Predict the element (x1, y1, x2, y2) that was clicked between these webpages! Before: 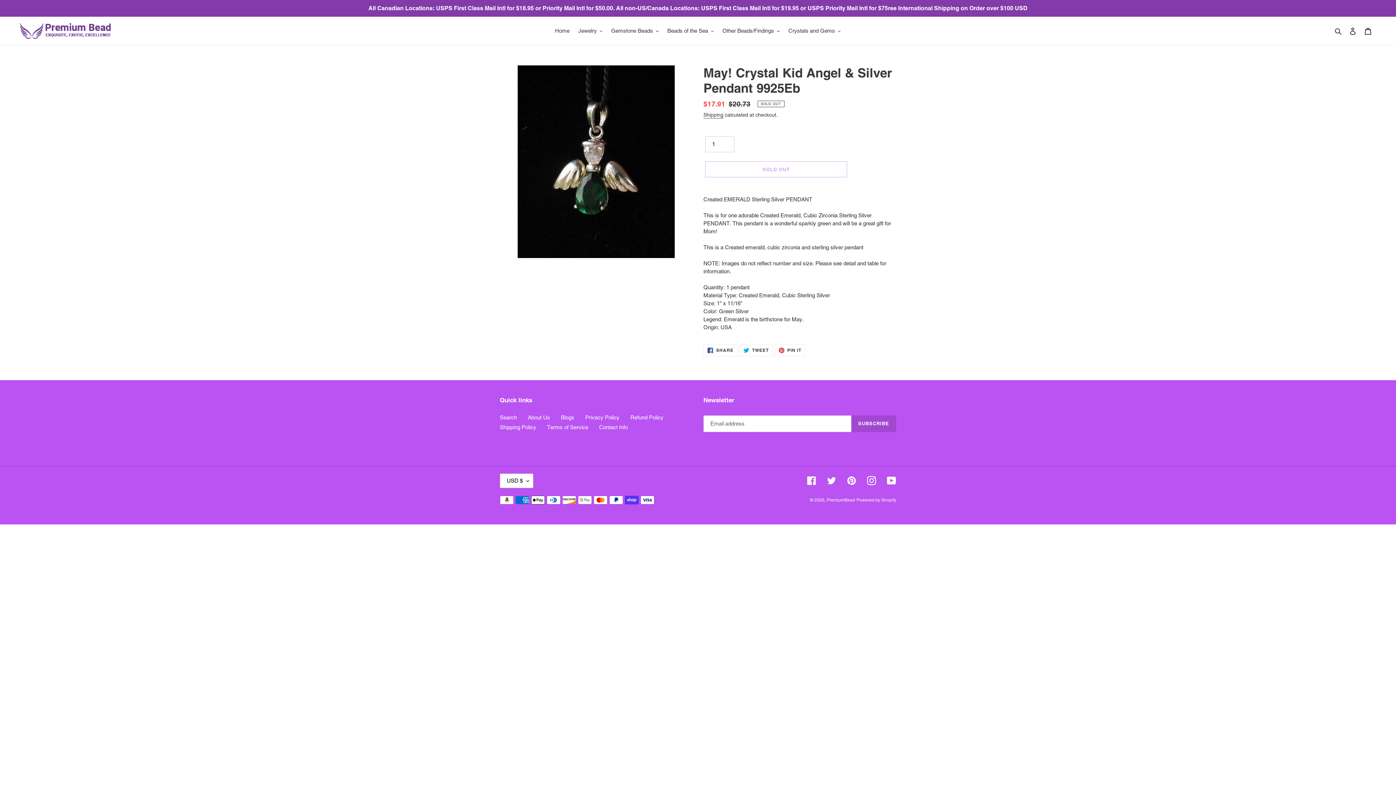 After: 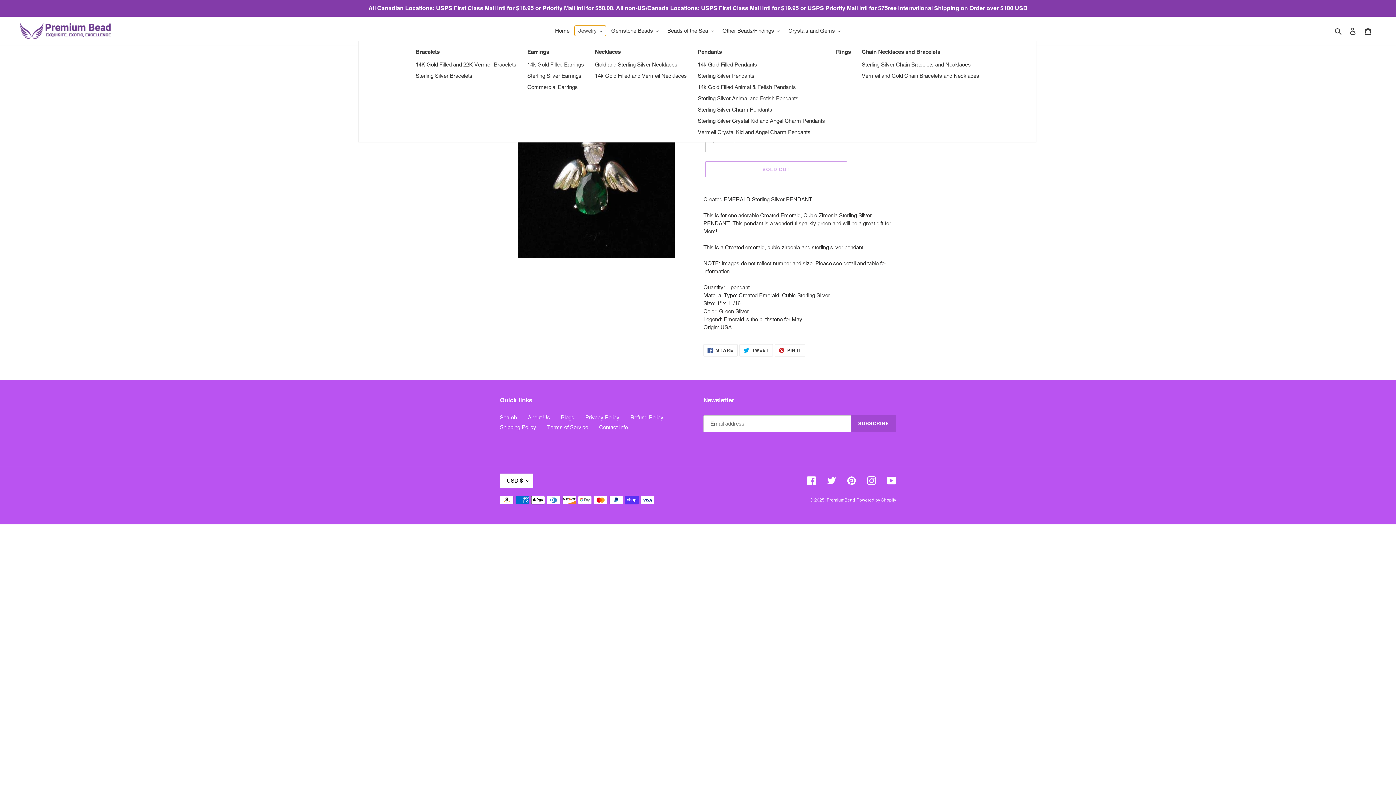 Action: label: Jewelry bbox: (574, 25, 606, 36)